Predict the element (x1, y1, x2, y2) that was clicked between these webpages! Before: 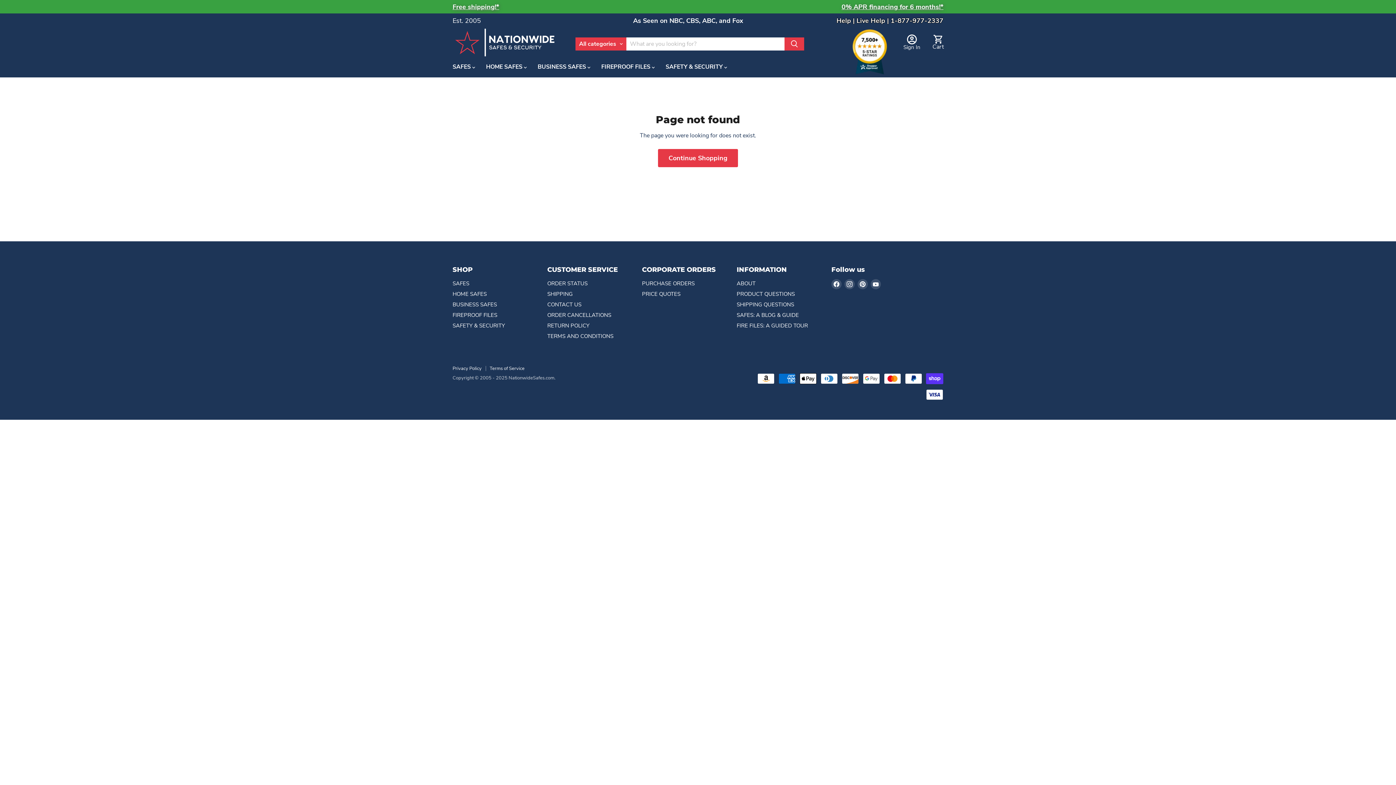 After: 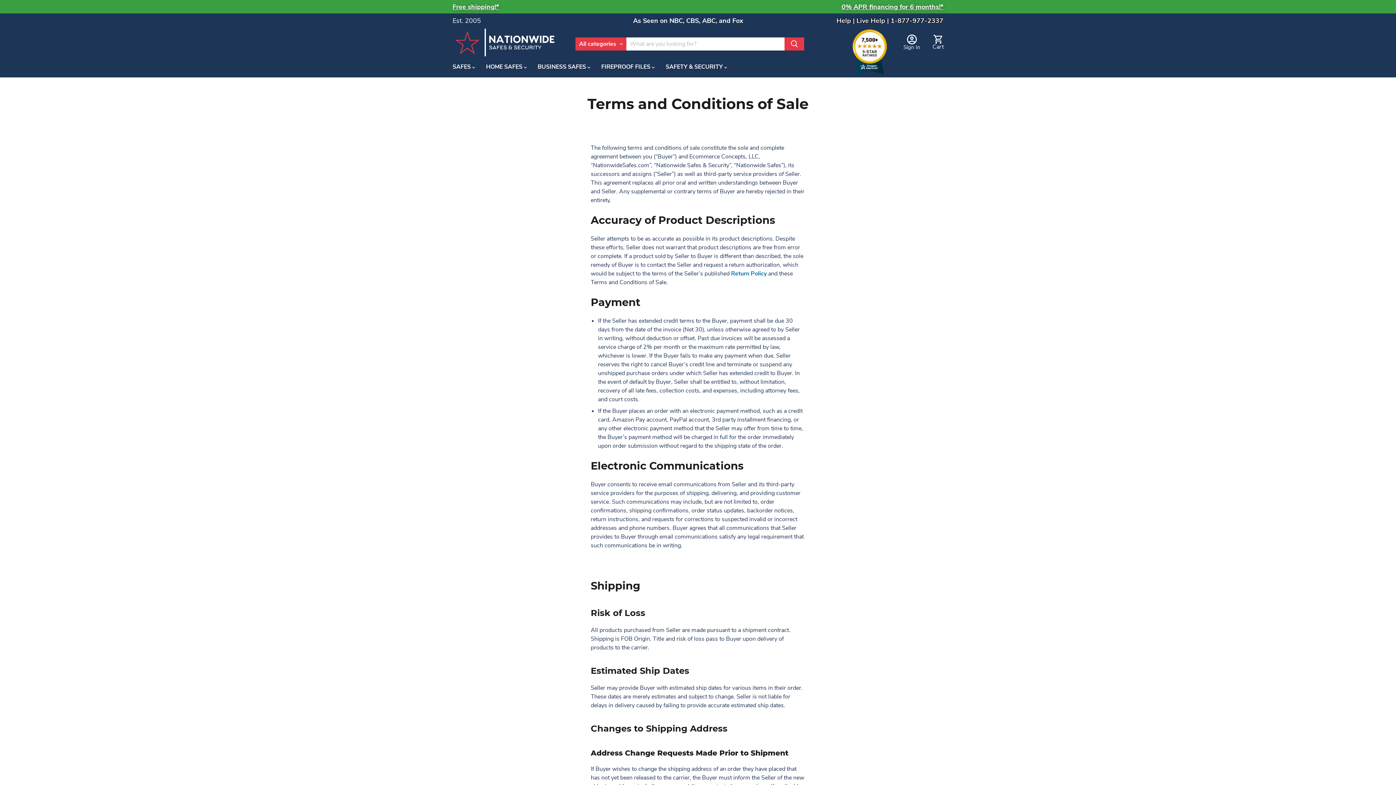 Action: bbox: (547, 332, 613, 339) label: TERMS AND CONDITIONS